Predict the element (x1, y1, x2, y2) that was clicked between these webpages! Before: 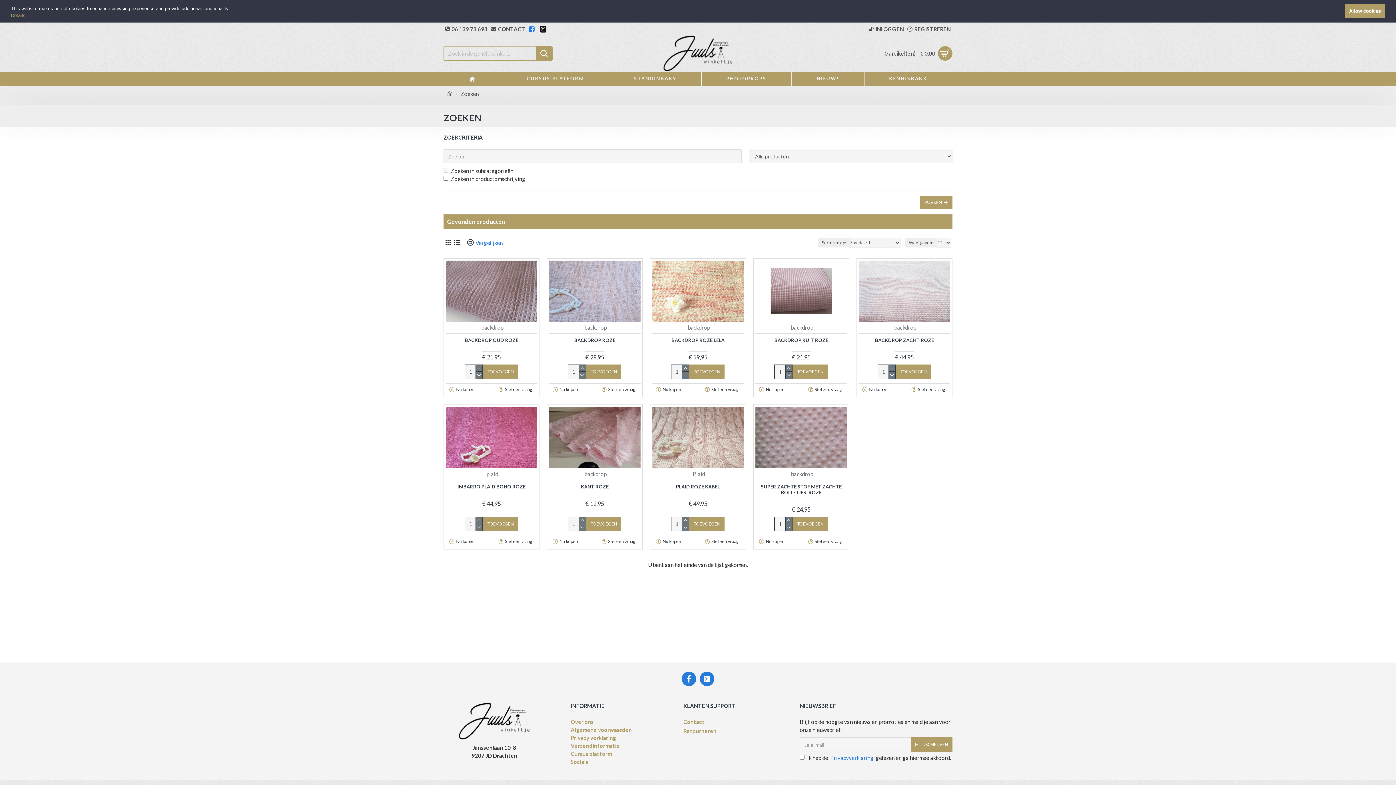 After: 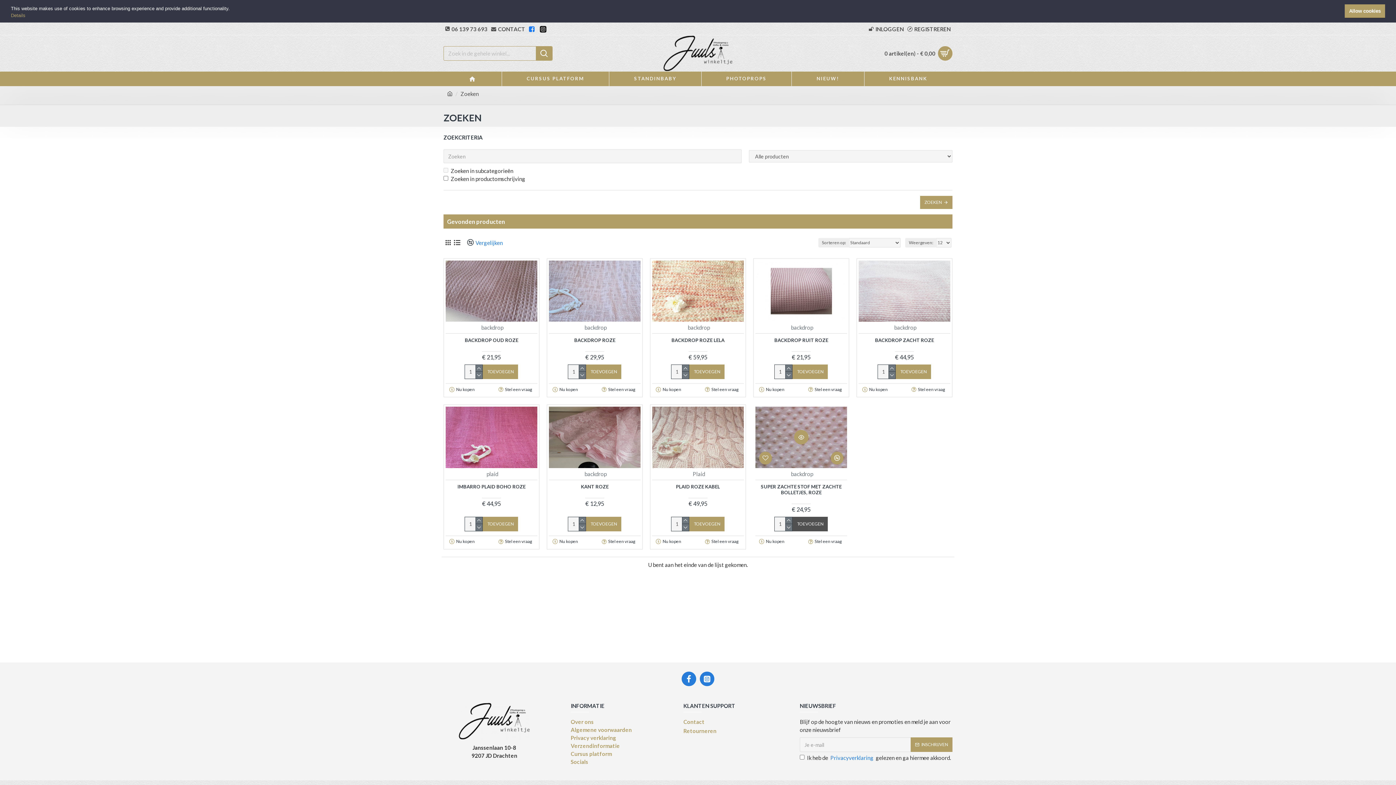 Action: bbox: (792, 516, 828, 531) label: TOEVOEGEN